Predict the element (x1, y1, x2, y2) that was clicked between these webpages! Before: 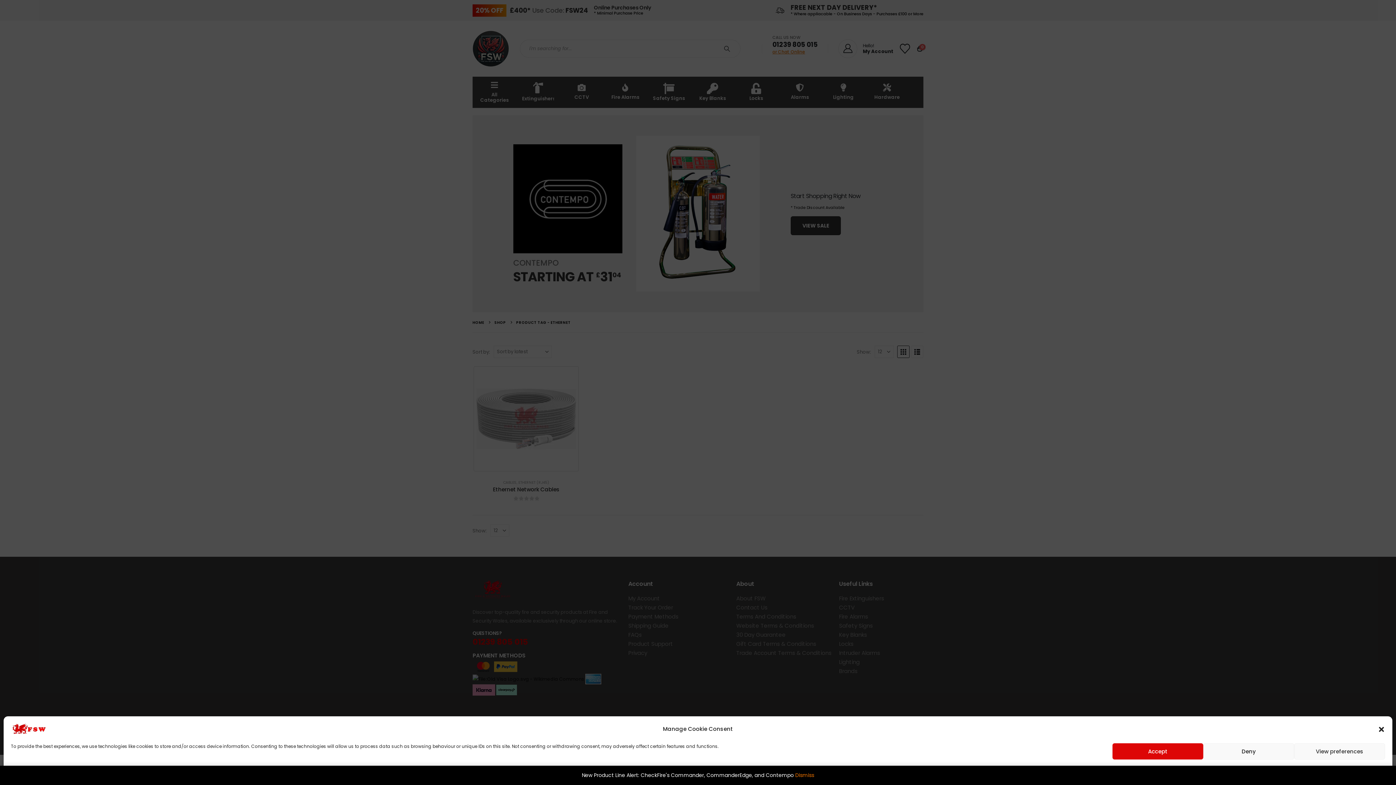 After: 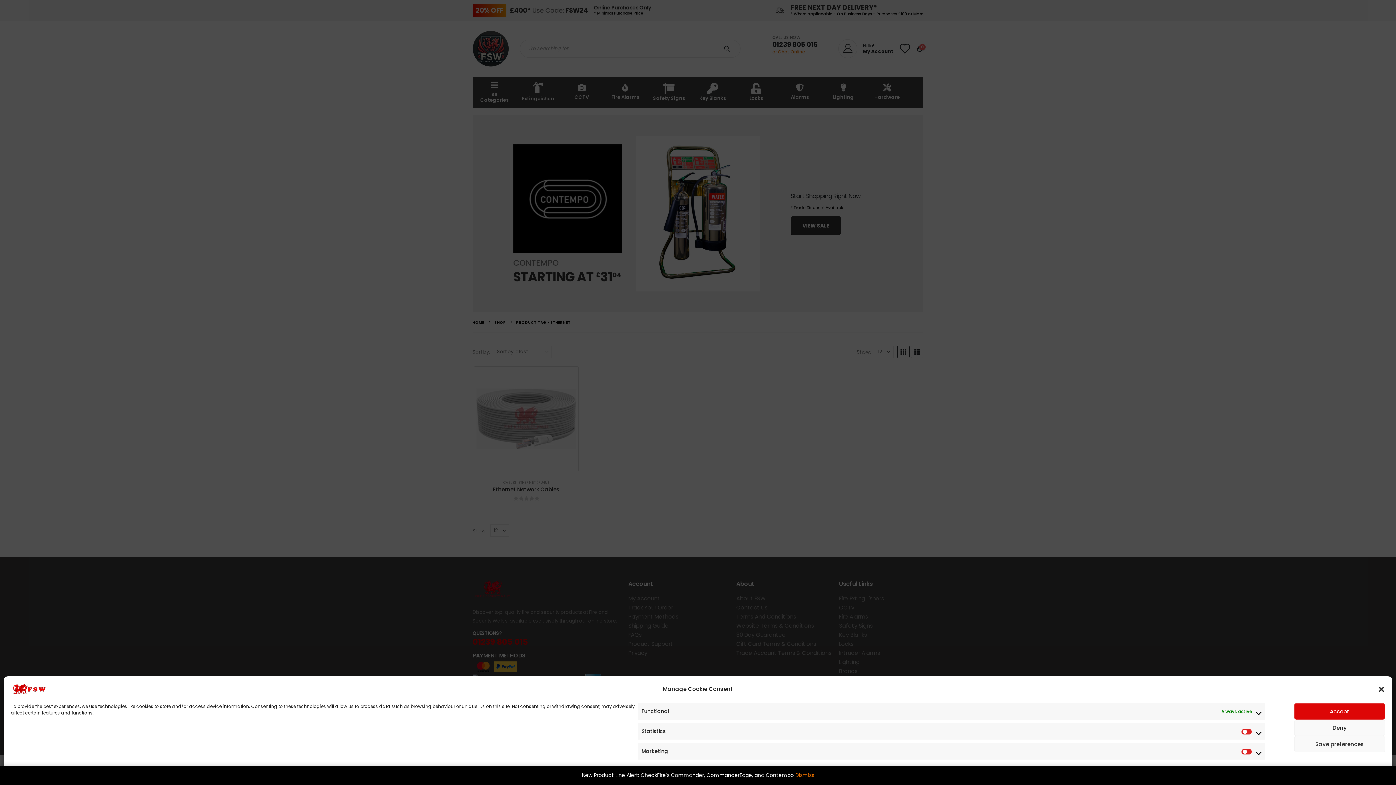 Action: label: View preferences bbox: (1294, 743, 1385, 760)